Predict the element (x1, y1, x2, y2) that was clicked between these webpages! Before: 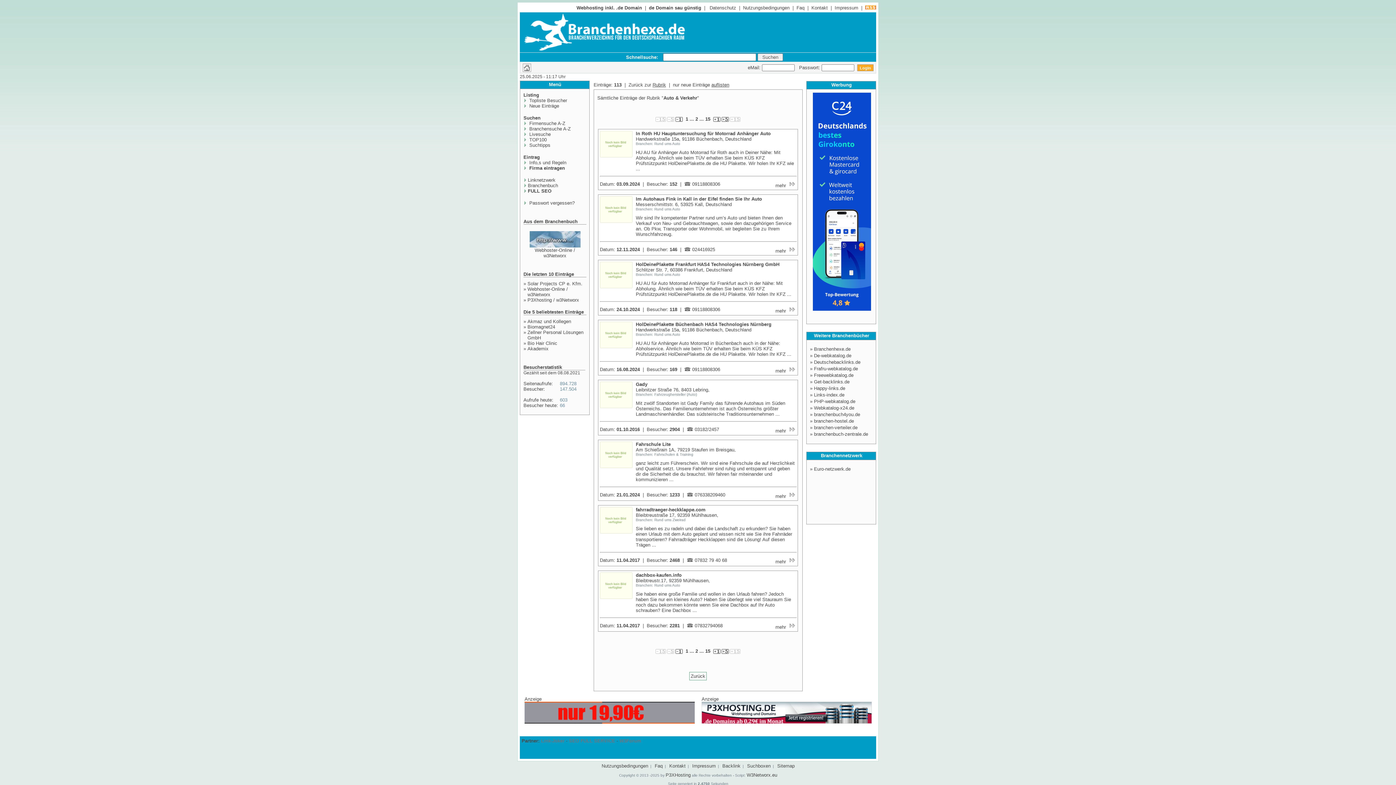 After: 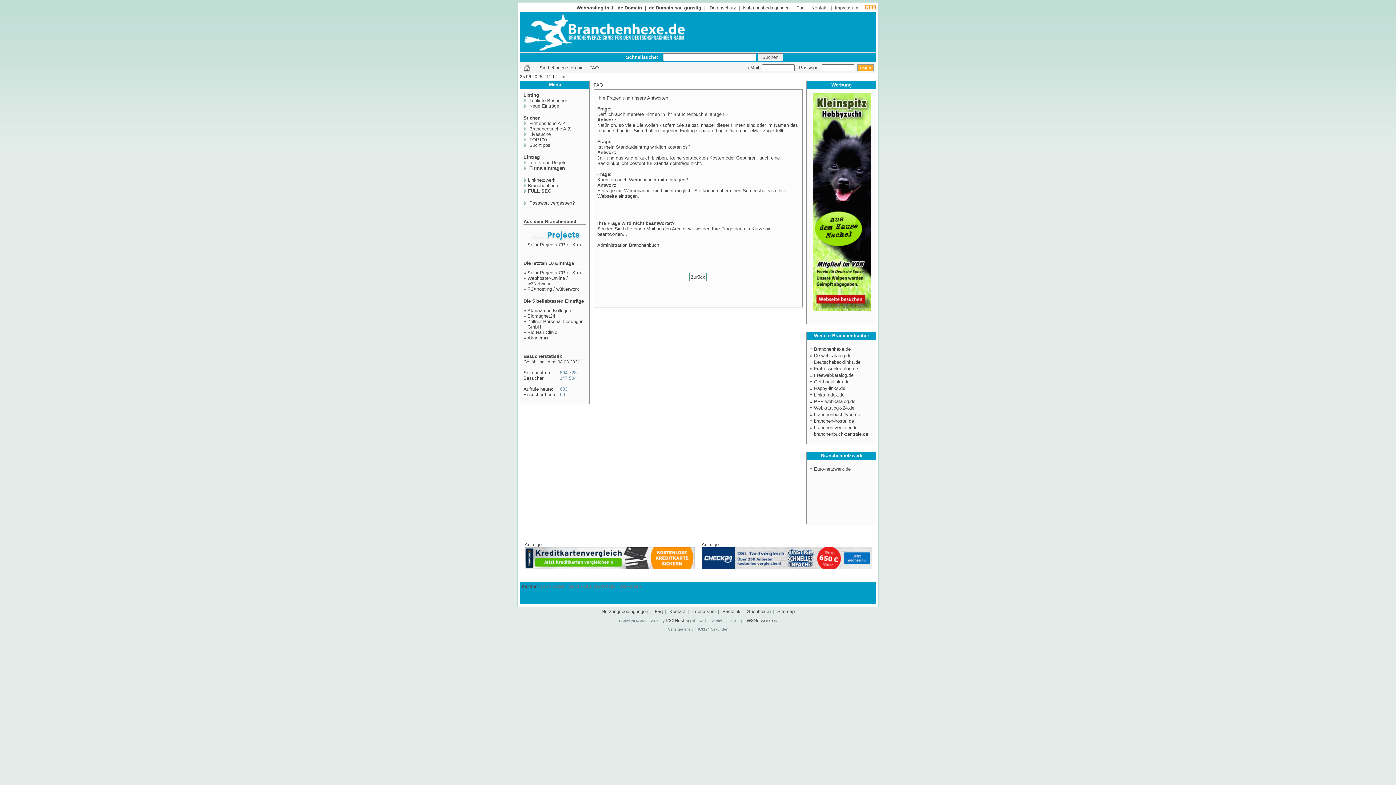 Action: bbox: (796, 5, 804, 10) label: Faq